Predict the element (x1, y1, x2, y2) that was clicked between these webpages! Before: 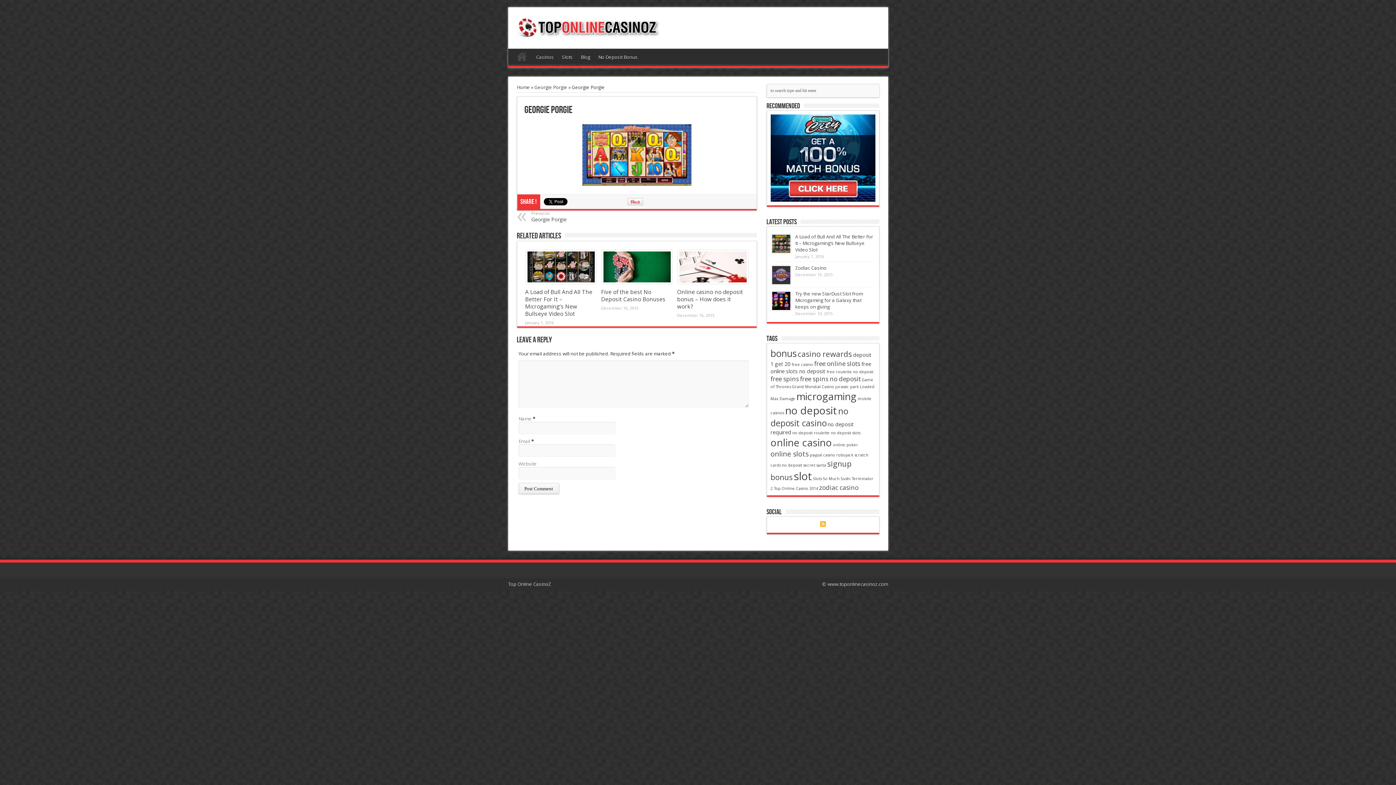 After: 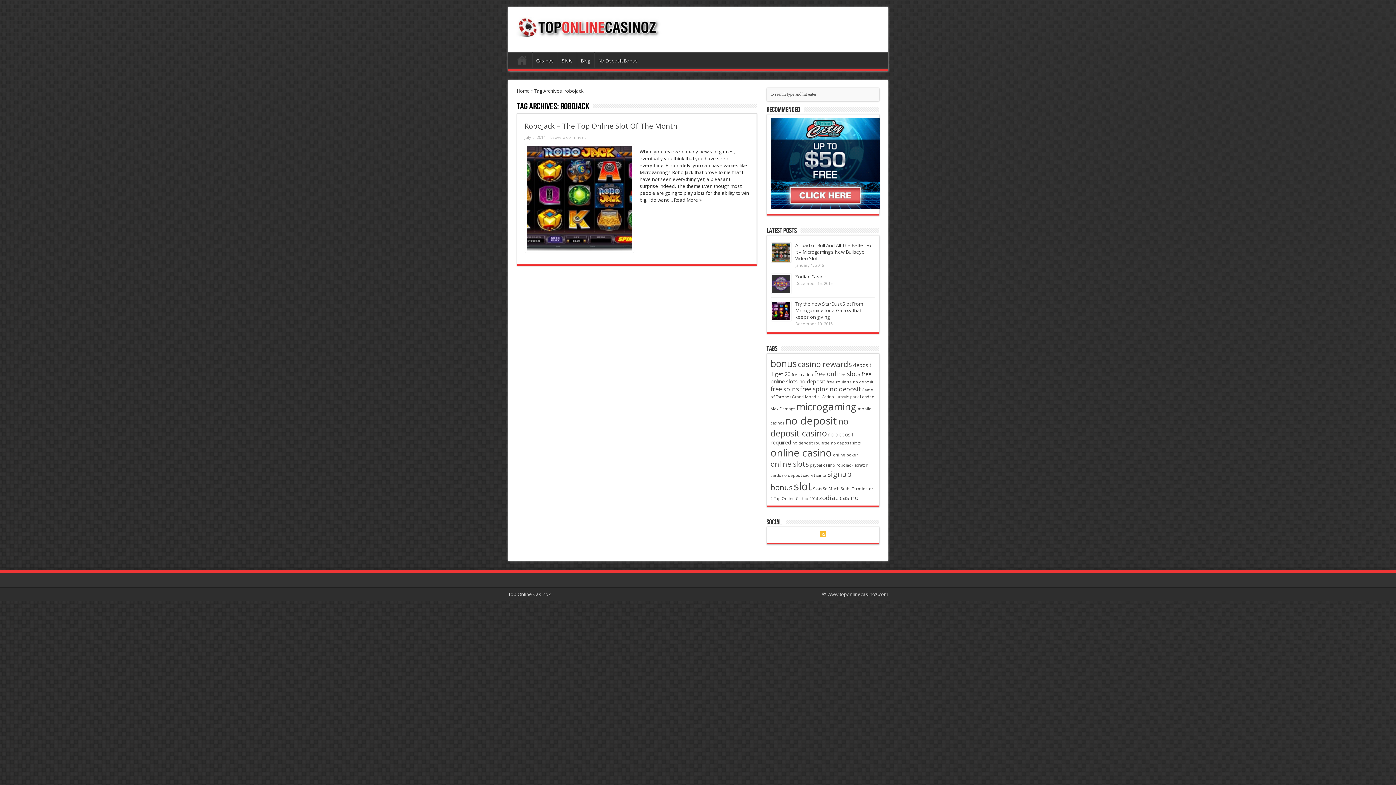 Action: label: robojack (1 item) bbox: (836, 452, 853, 457)